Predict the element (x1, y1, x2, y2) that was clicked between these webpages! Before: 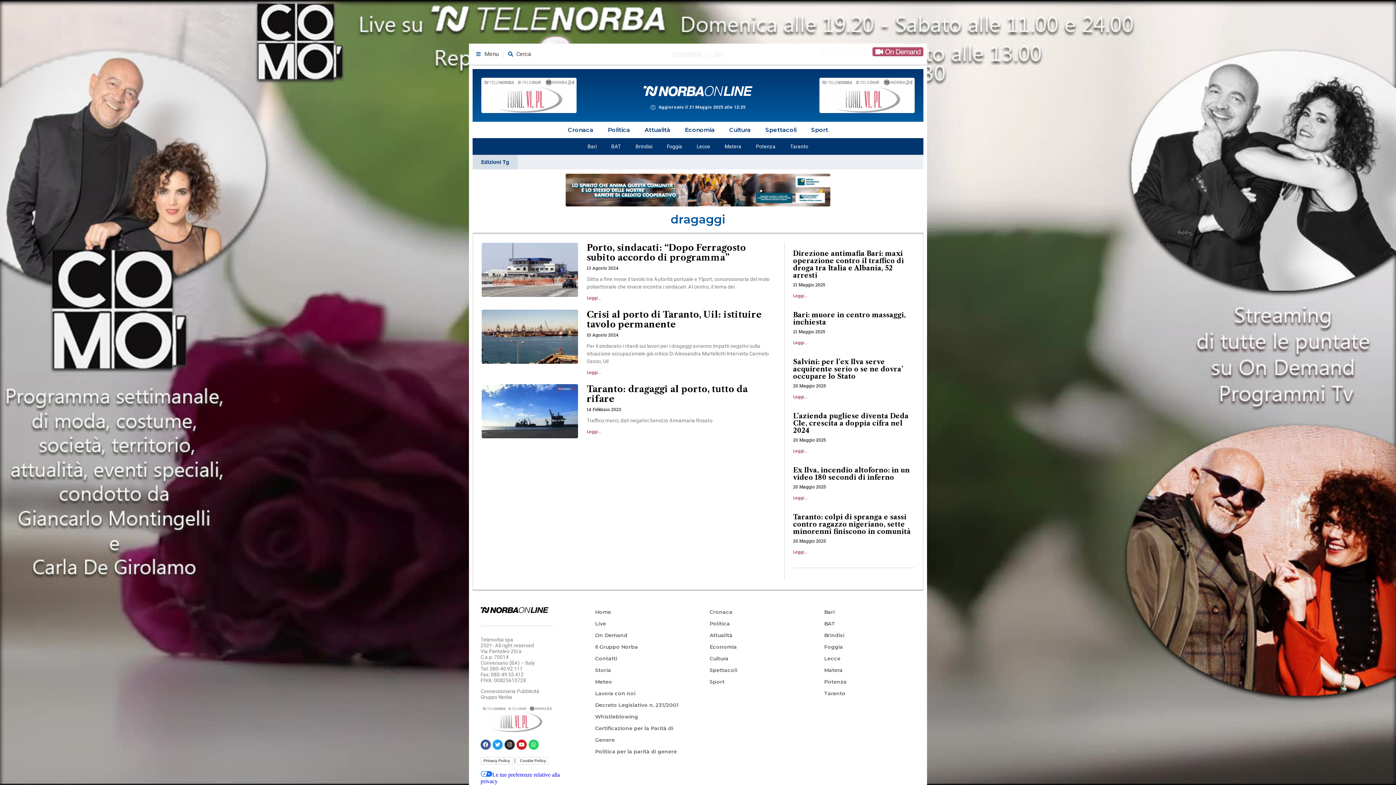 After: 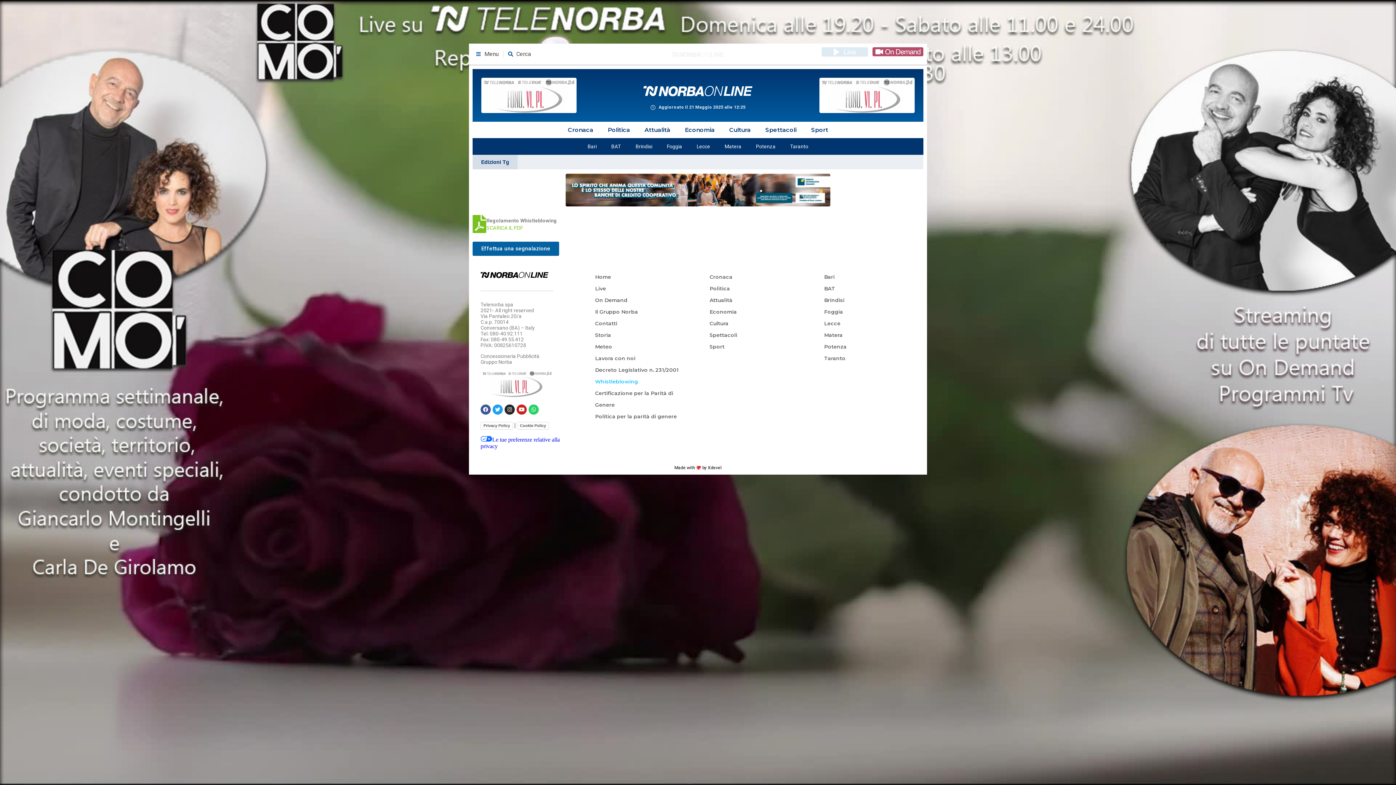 Action: bbox: (595, 711, 686, 722) label: Whistleblowing